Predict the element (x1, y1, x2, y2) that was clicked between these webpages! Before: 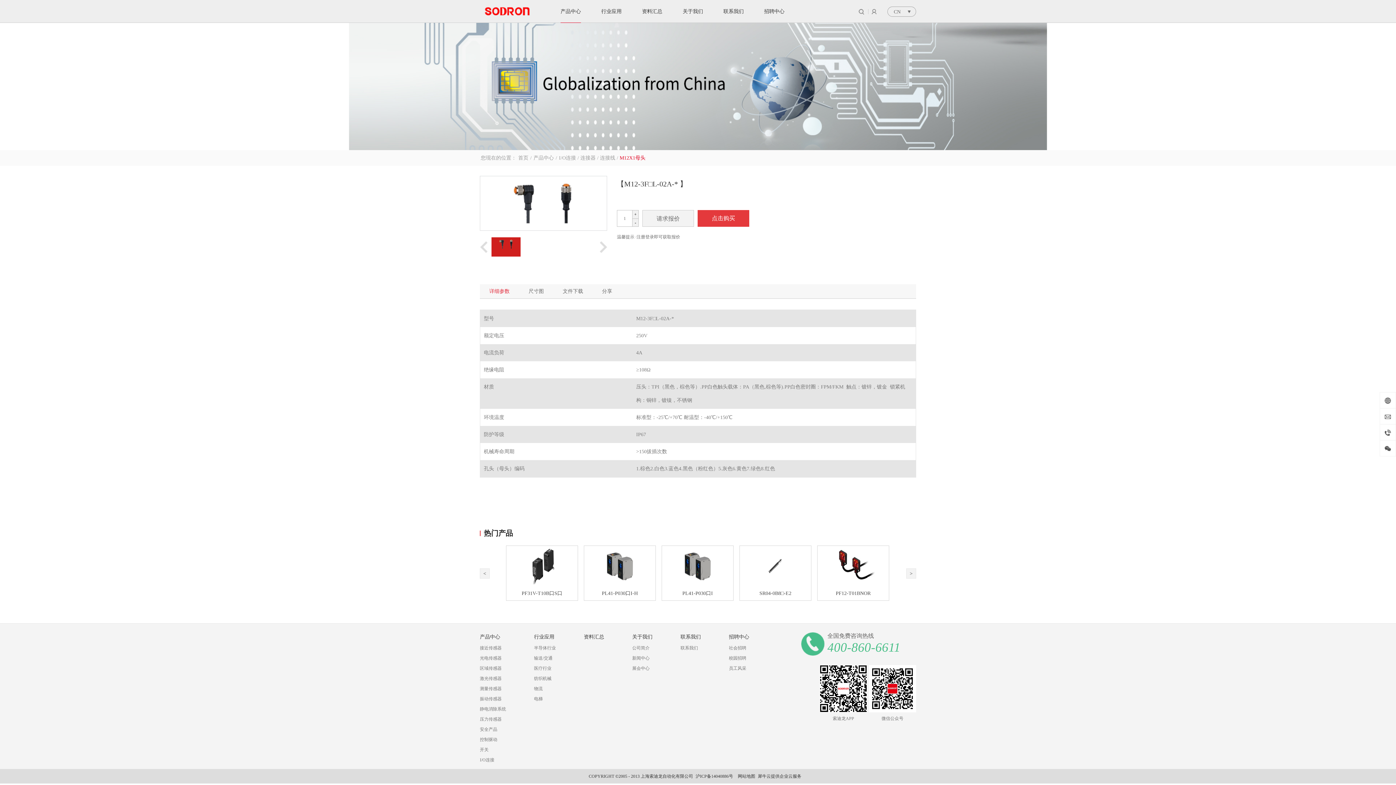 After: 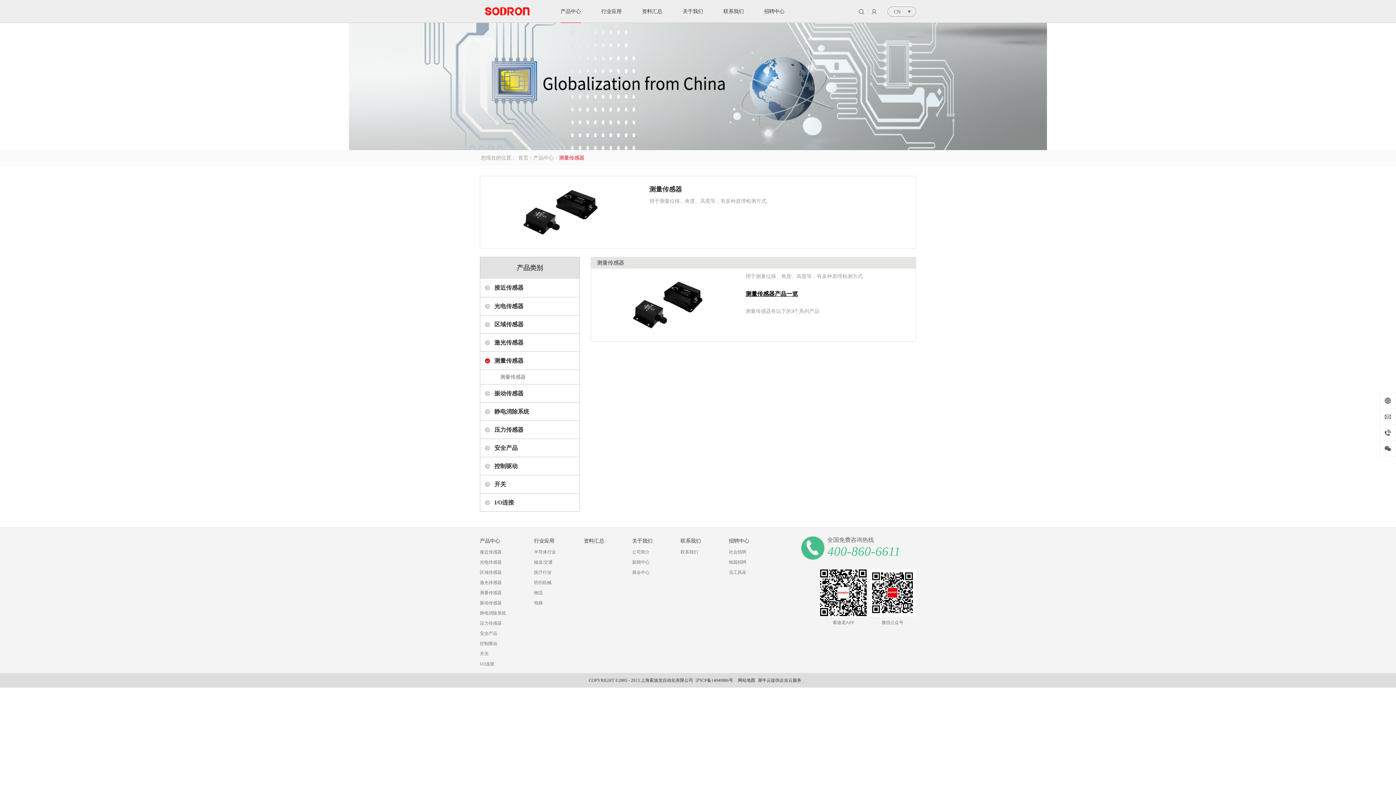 Action: label: 测量传感器 bbox: (480, 686, 501, 691)